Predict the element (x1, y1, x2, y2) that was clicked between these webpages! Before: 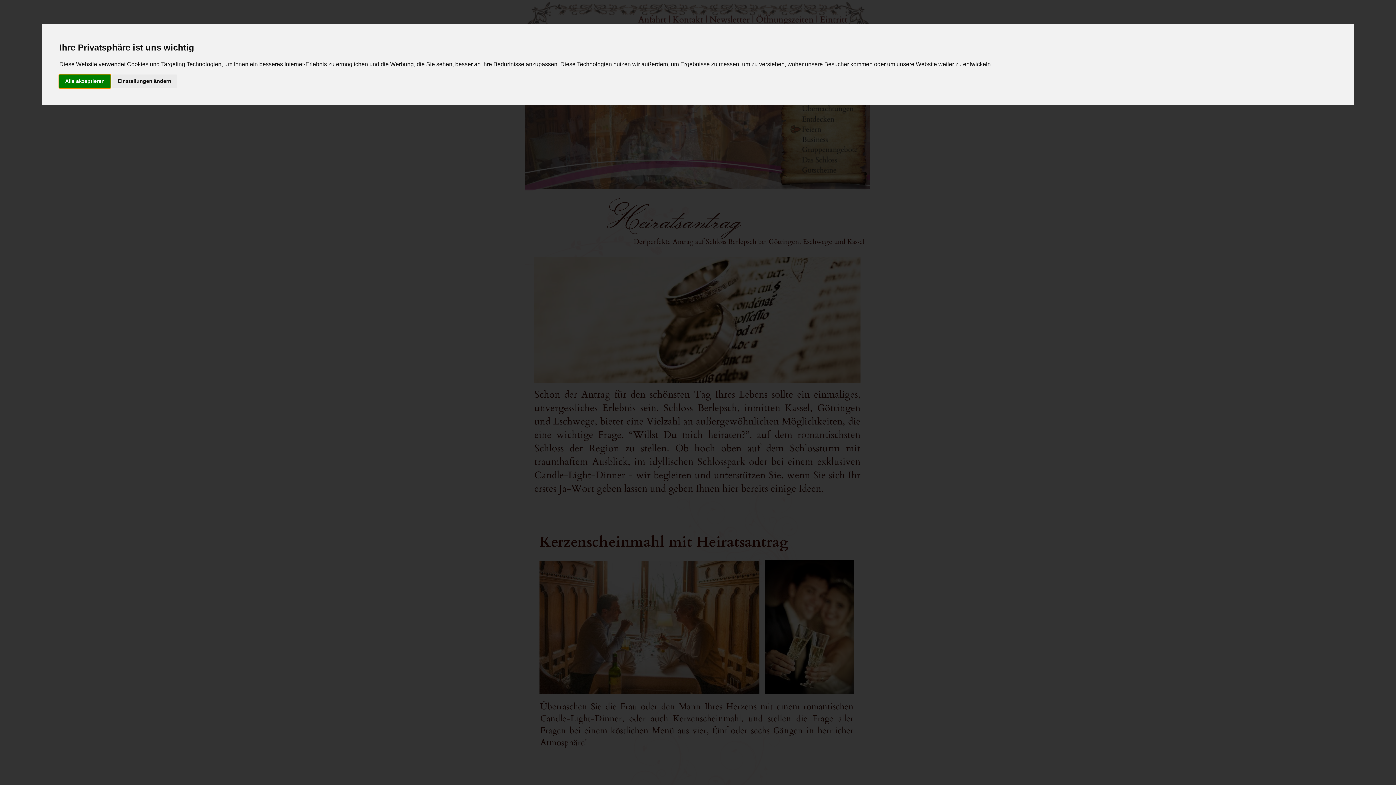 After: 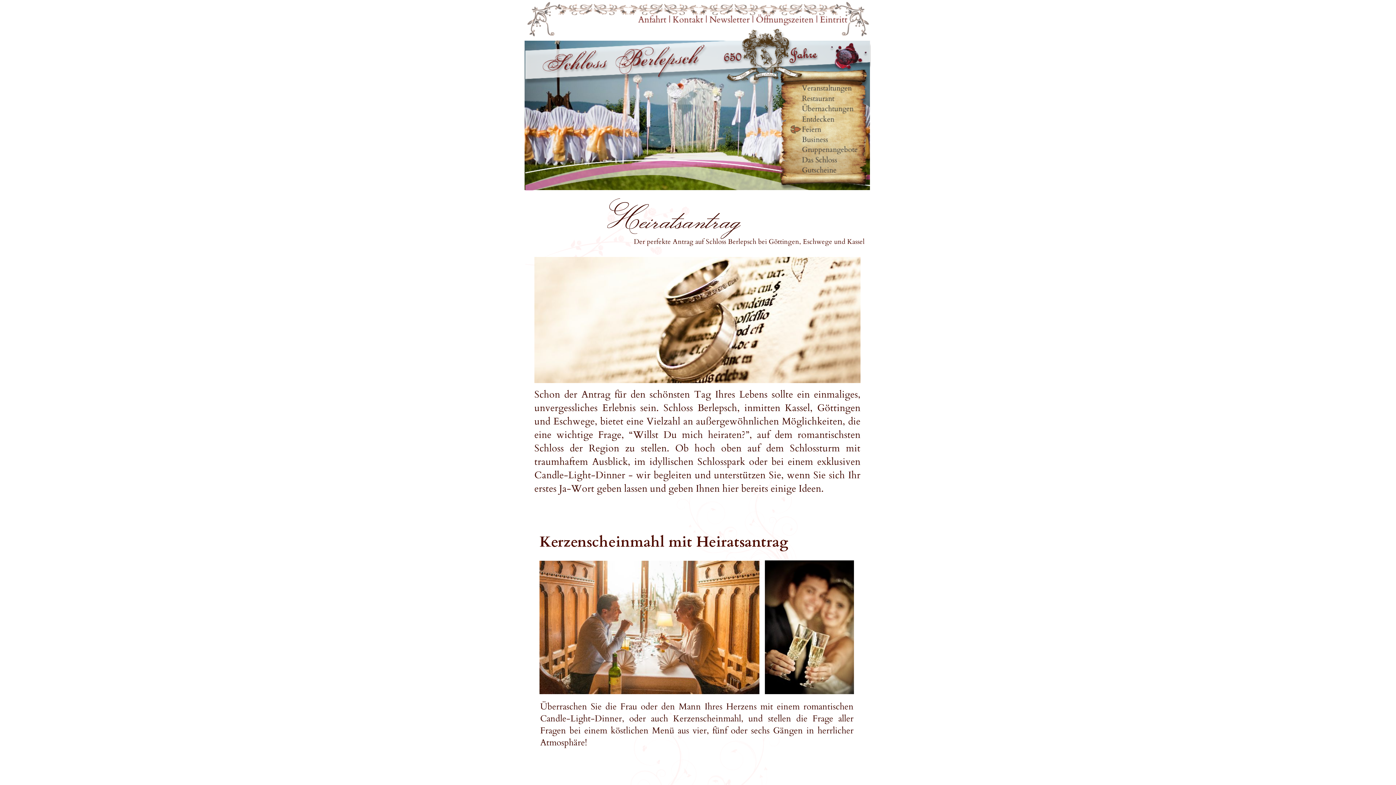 Action: label: Alle akzeptieren bbox: (59, 74, 110, 87)